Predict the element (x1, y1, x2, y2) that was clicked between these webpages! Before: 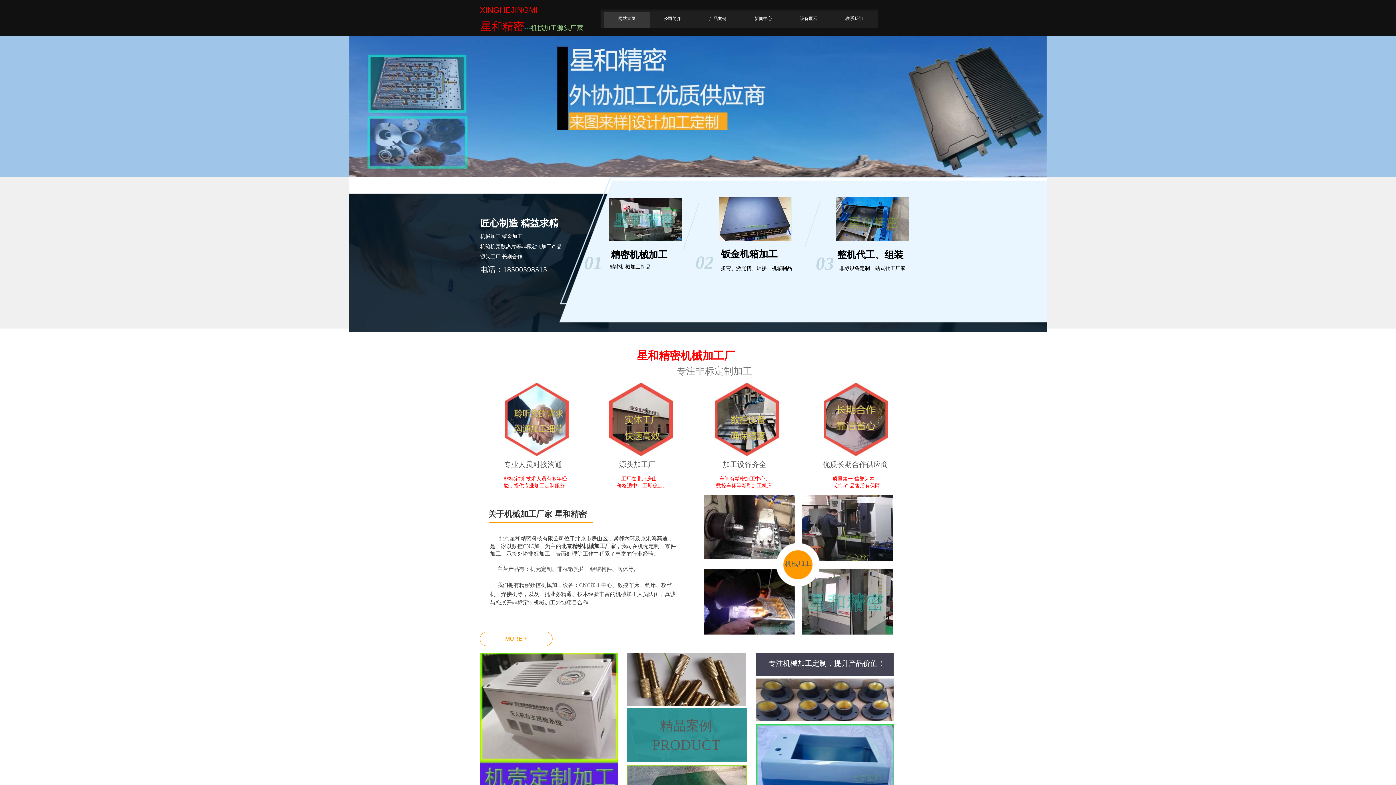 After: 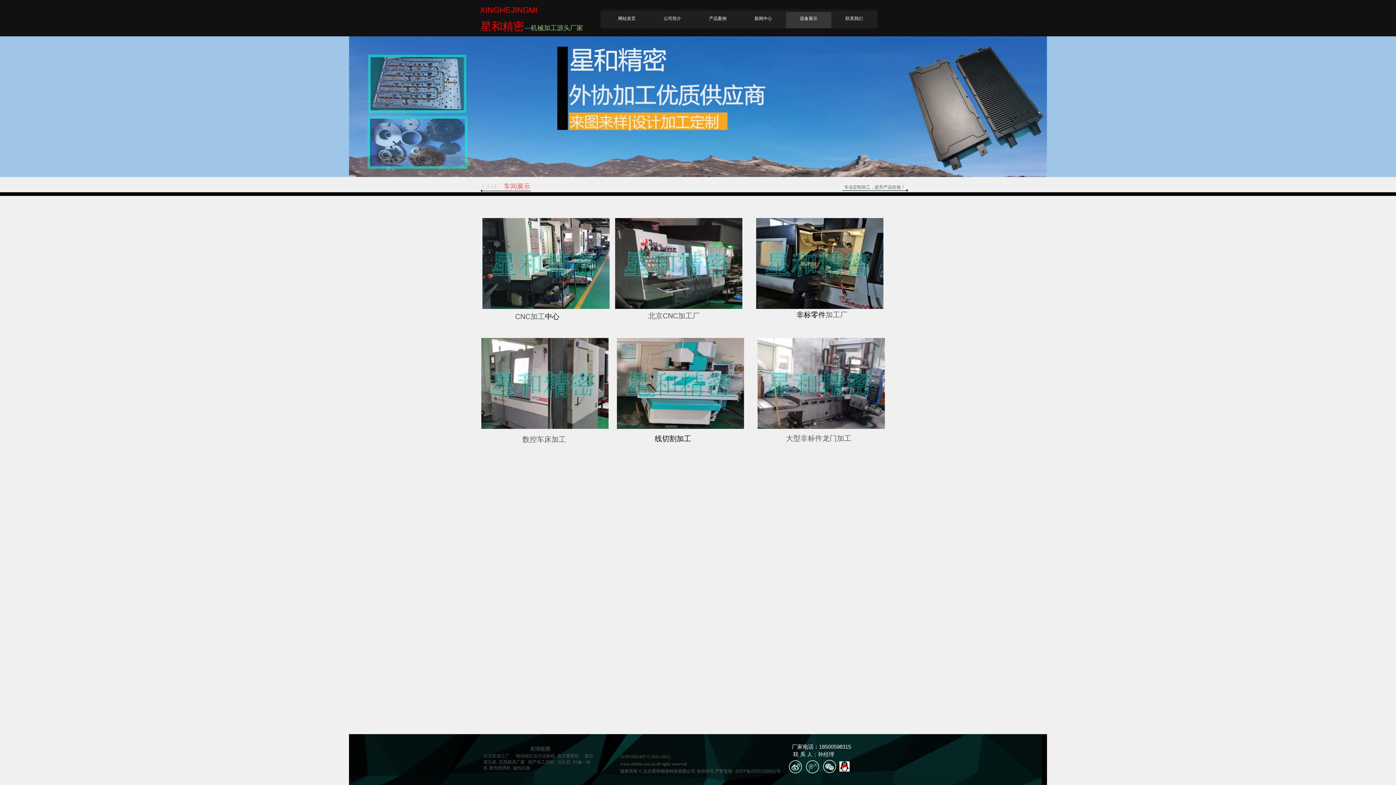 Action: bbox: (704, 557, 794, 562)